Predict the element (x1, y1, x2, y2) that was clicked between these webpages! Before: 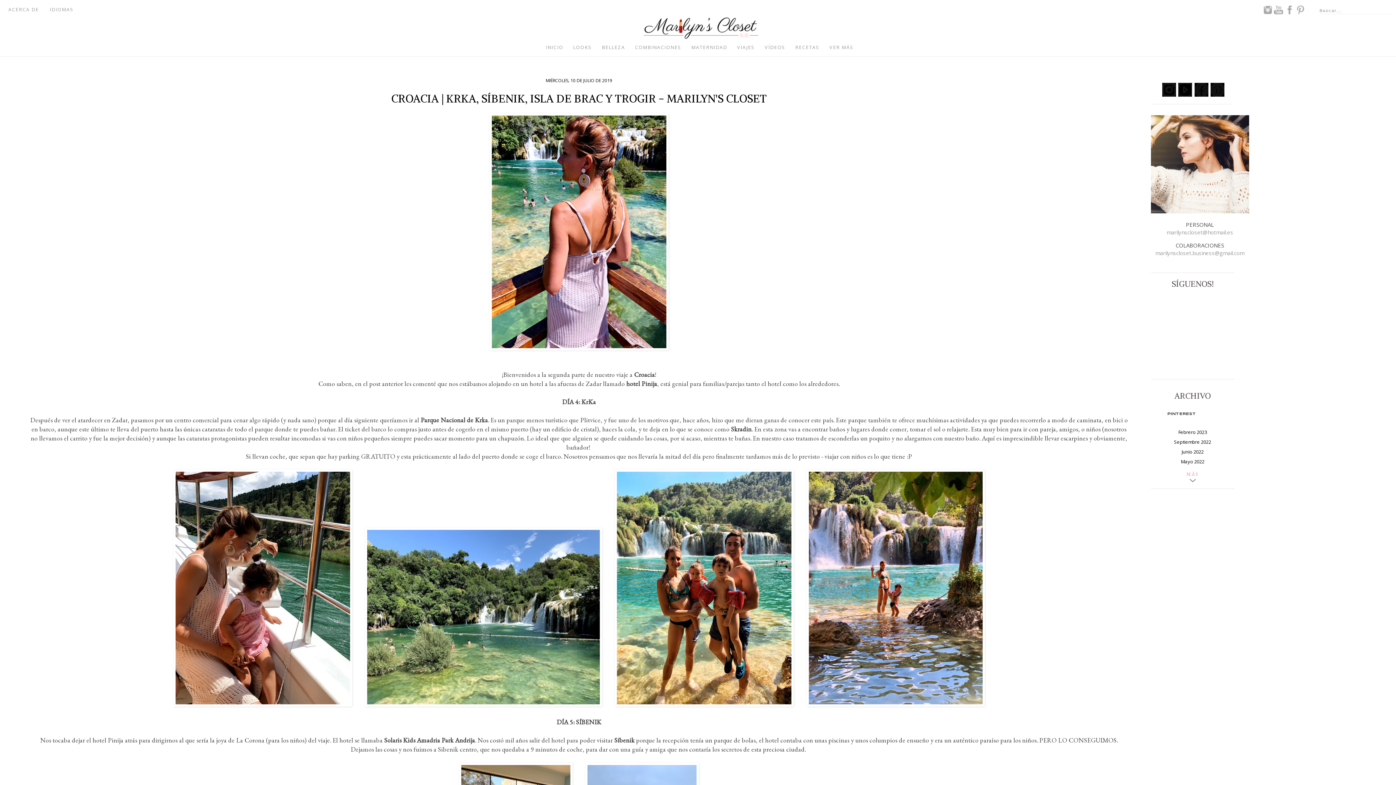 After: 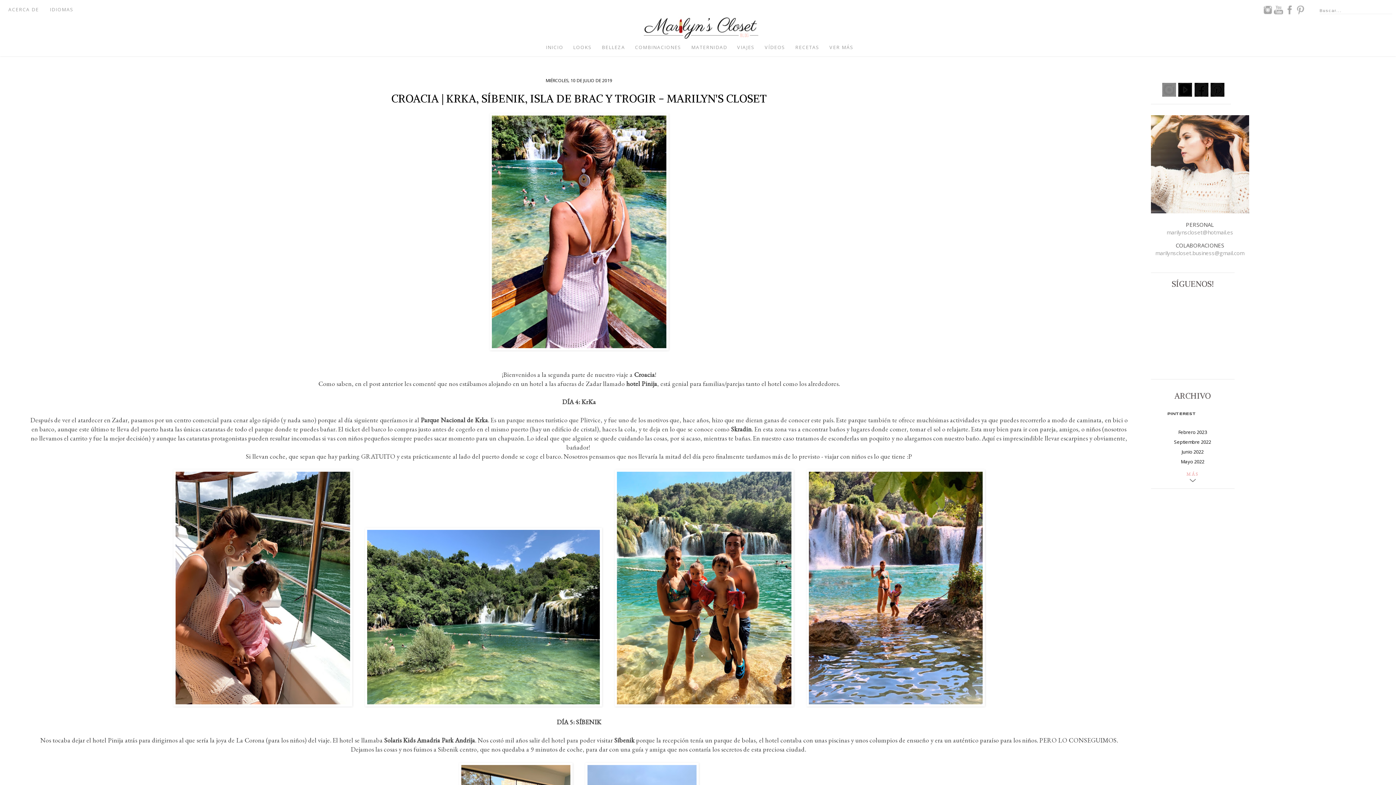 Action: bbox: (1162, 82, 1176, 98)